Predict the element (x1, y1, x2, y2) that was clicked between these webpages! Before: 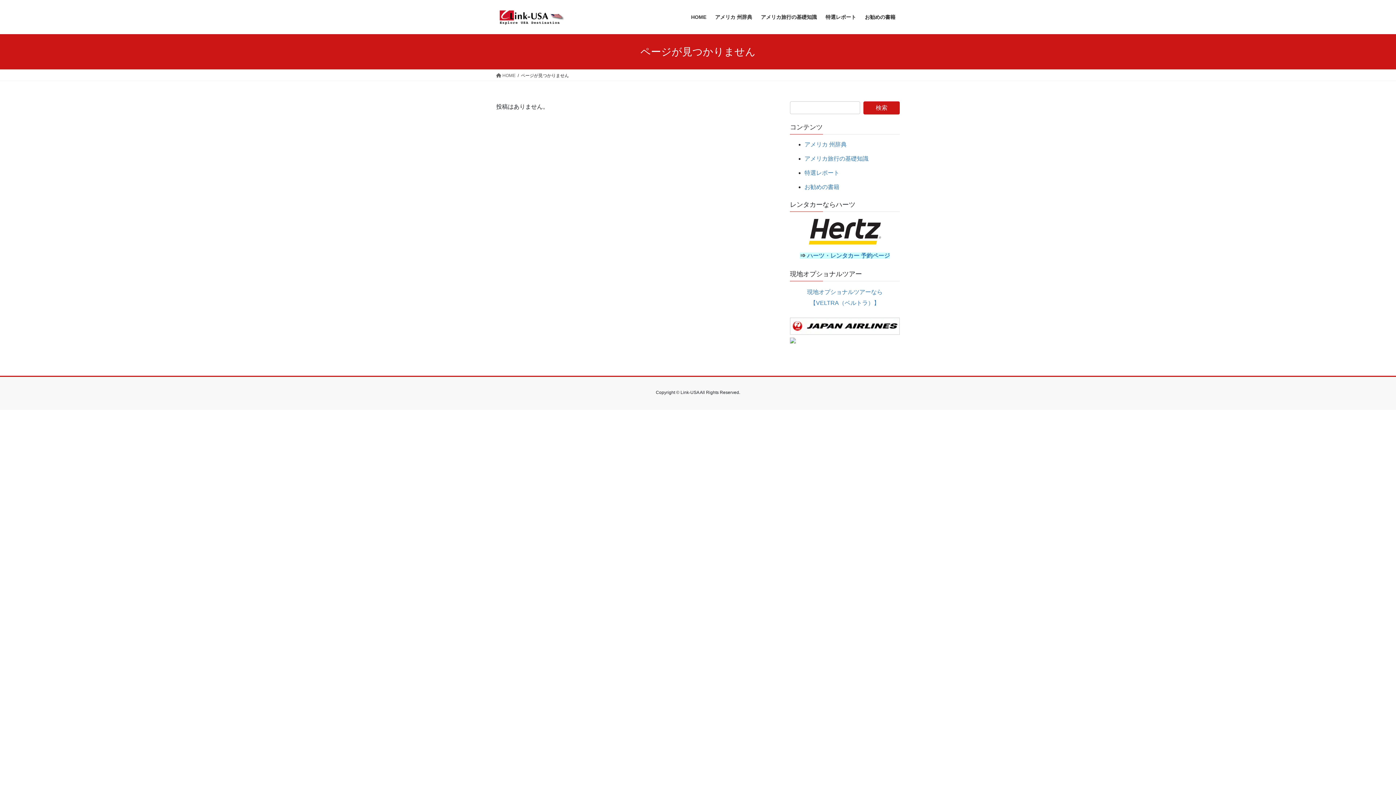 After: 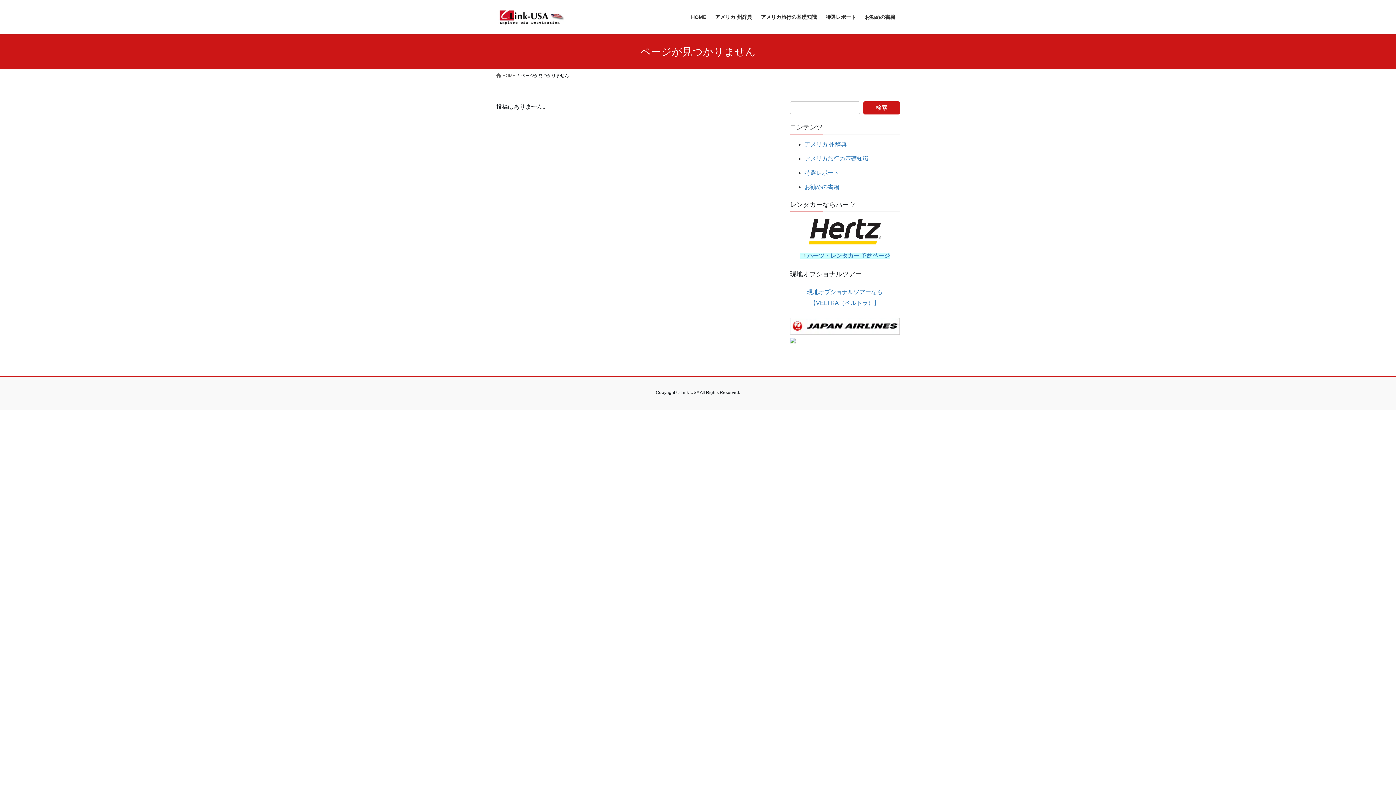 Action: bbox: (790, 217, 900, 246)